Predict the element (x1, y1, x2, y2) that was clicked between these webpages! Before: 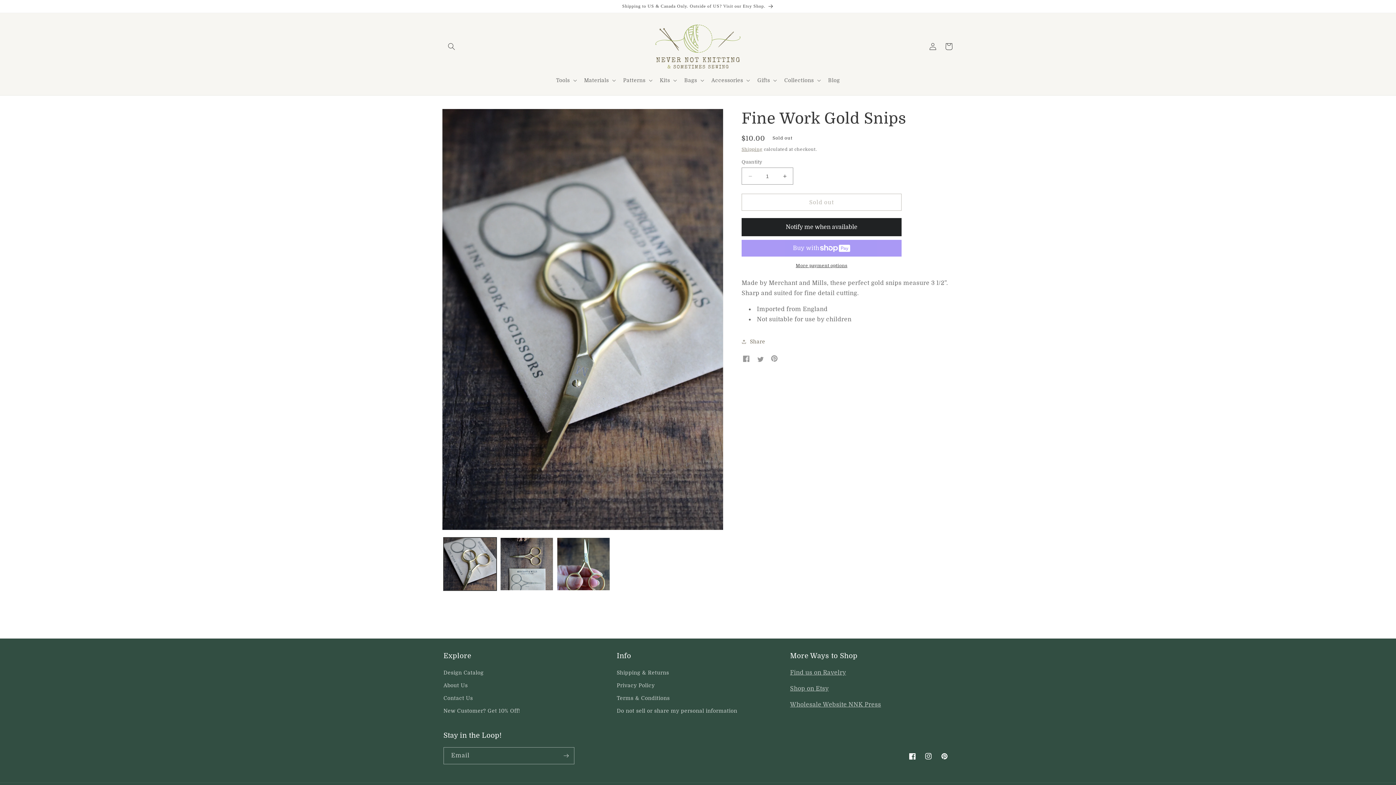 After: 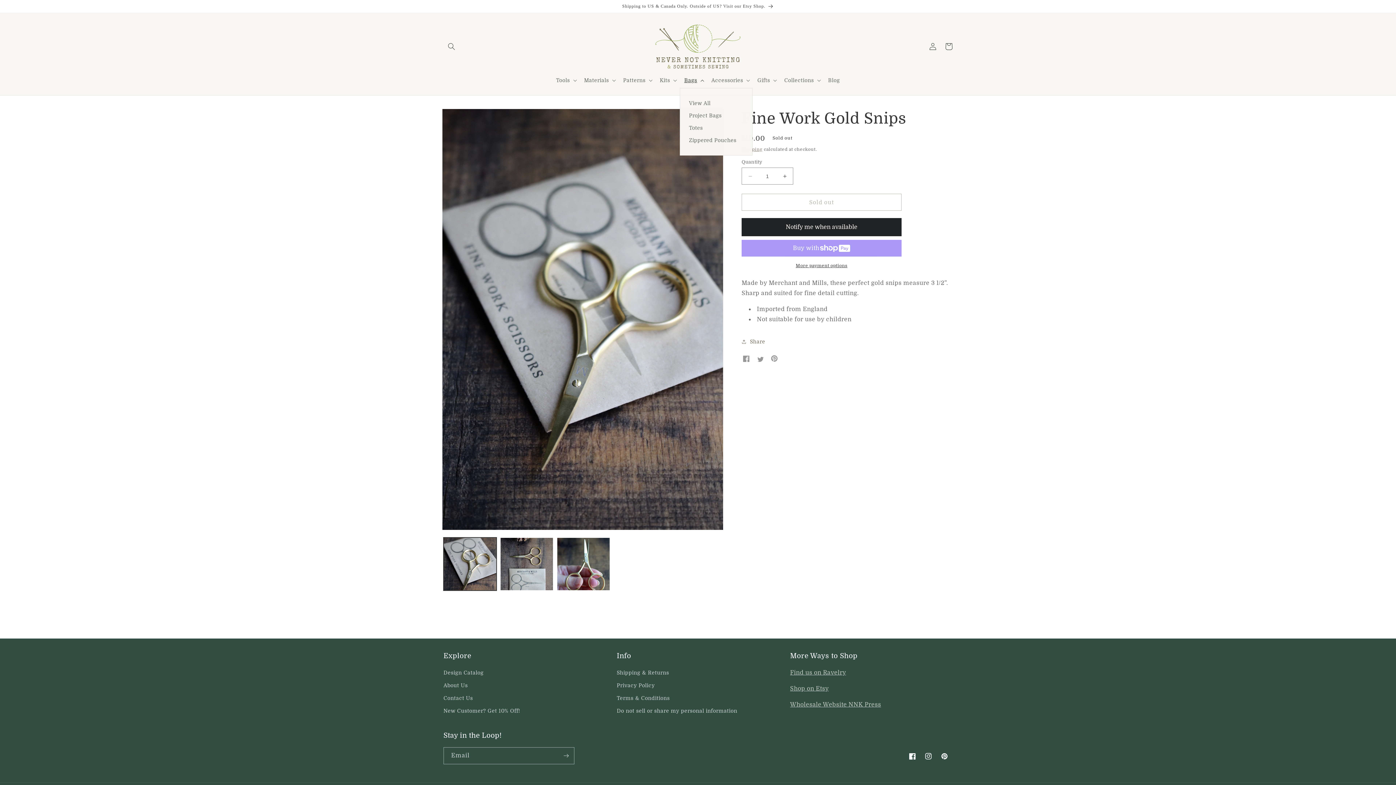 Action: bbox: (680, 72, 707, 88) label: Bags